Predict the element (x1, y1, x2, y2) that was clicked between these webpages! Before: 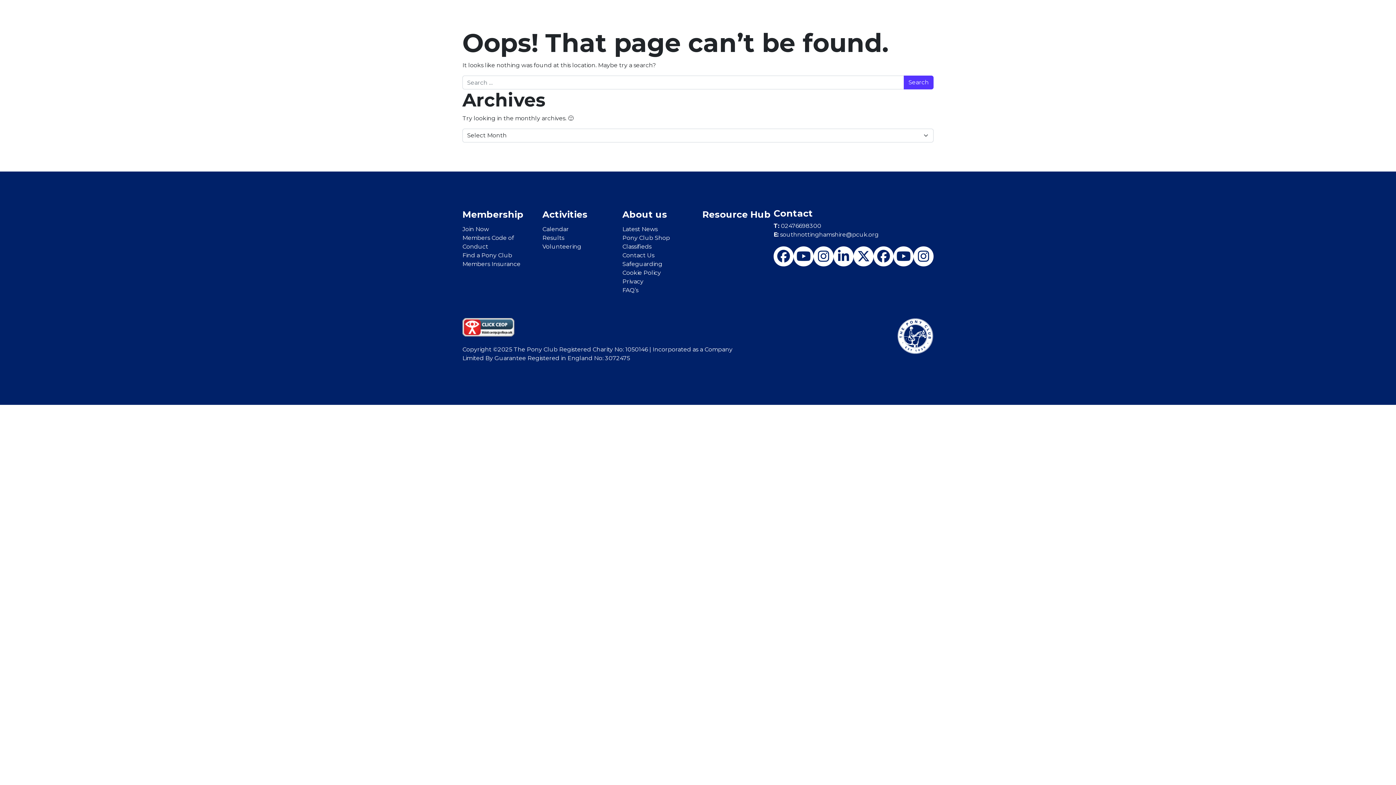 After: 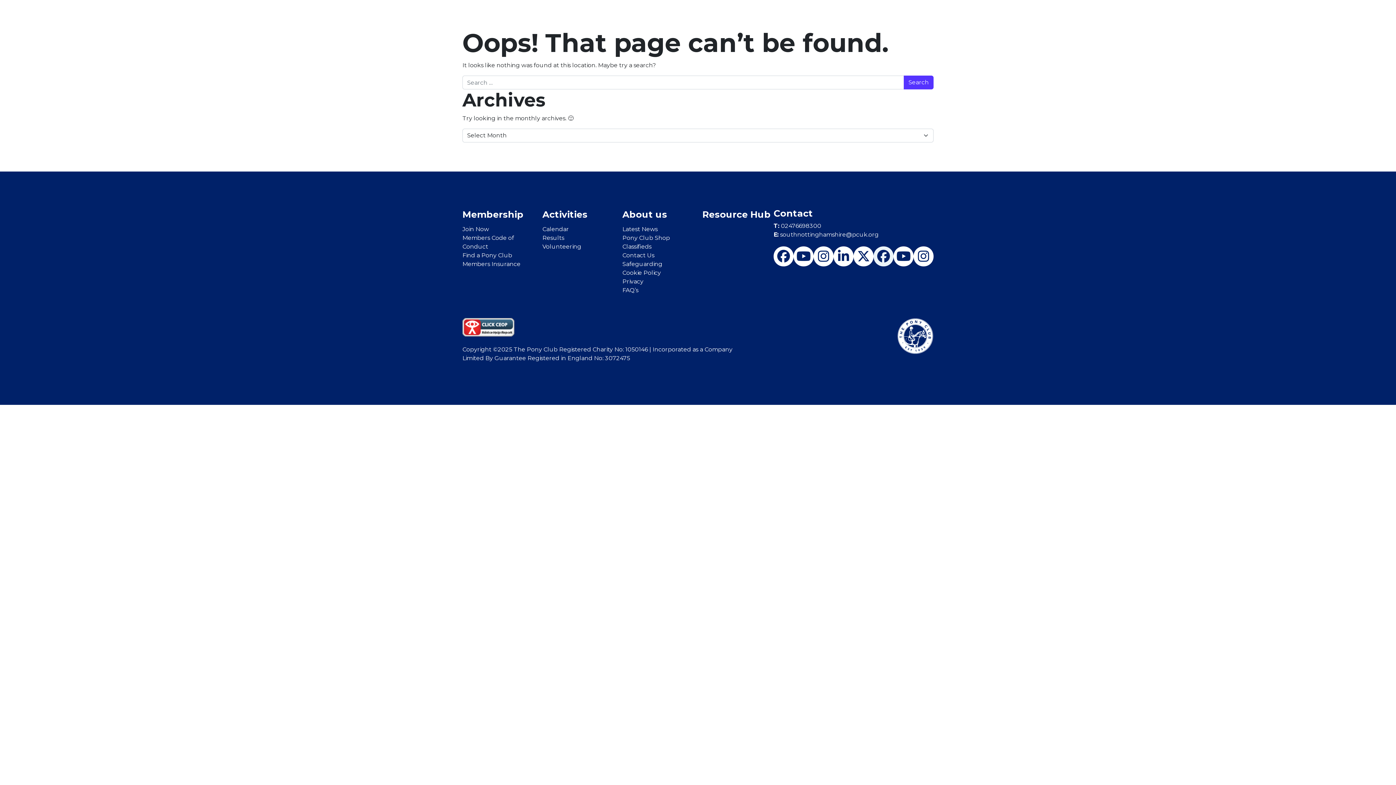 Action: bbox: (873, 246, 893, 266)